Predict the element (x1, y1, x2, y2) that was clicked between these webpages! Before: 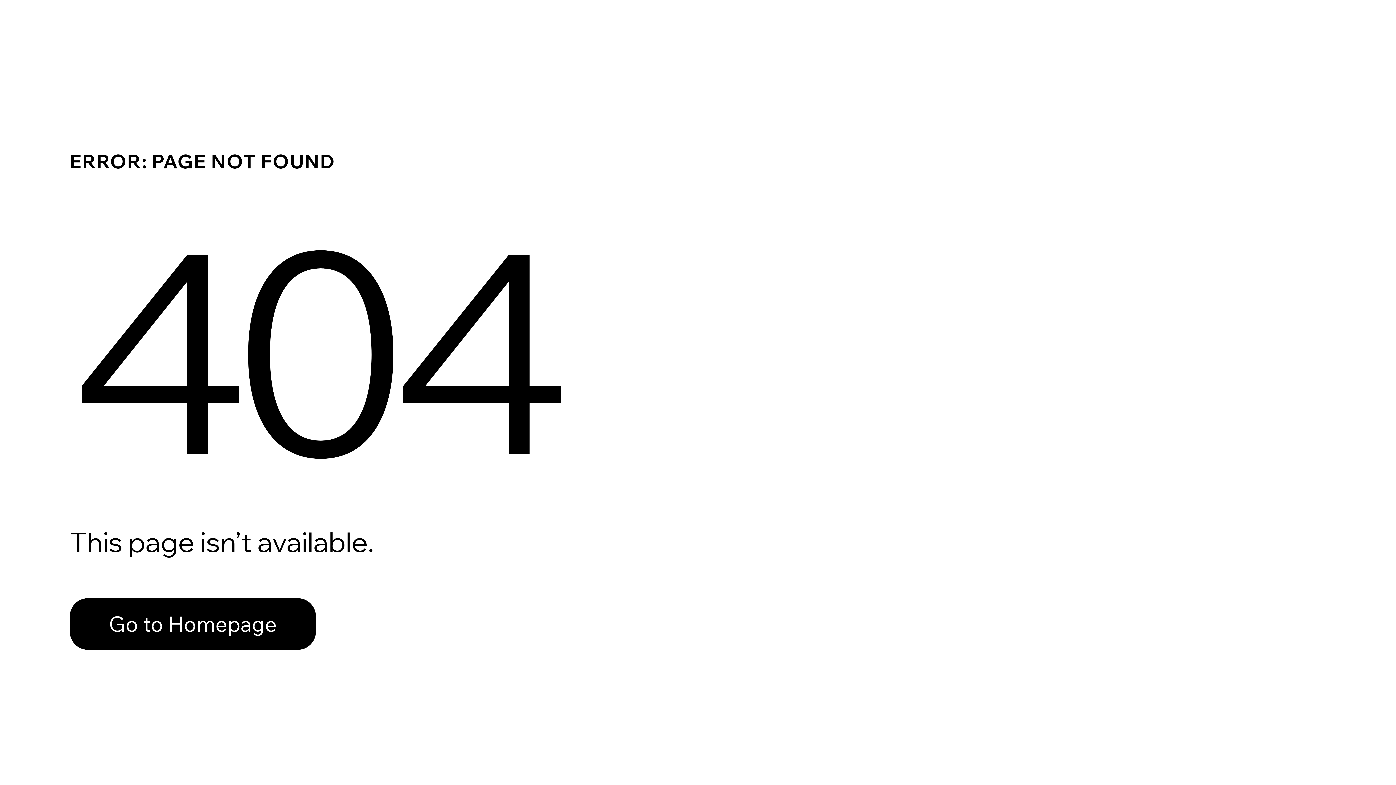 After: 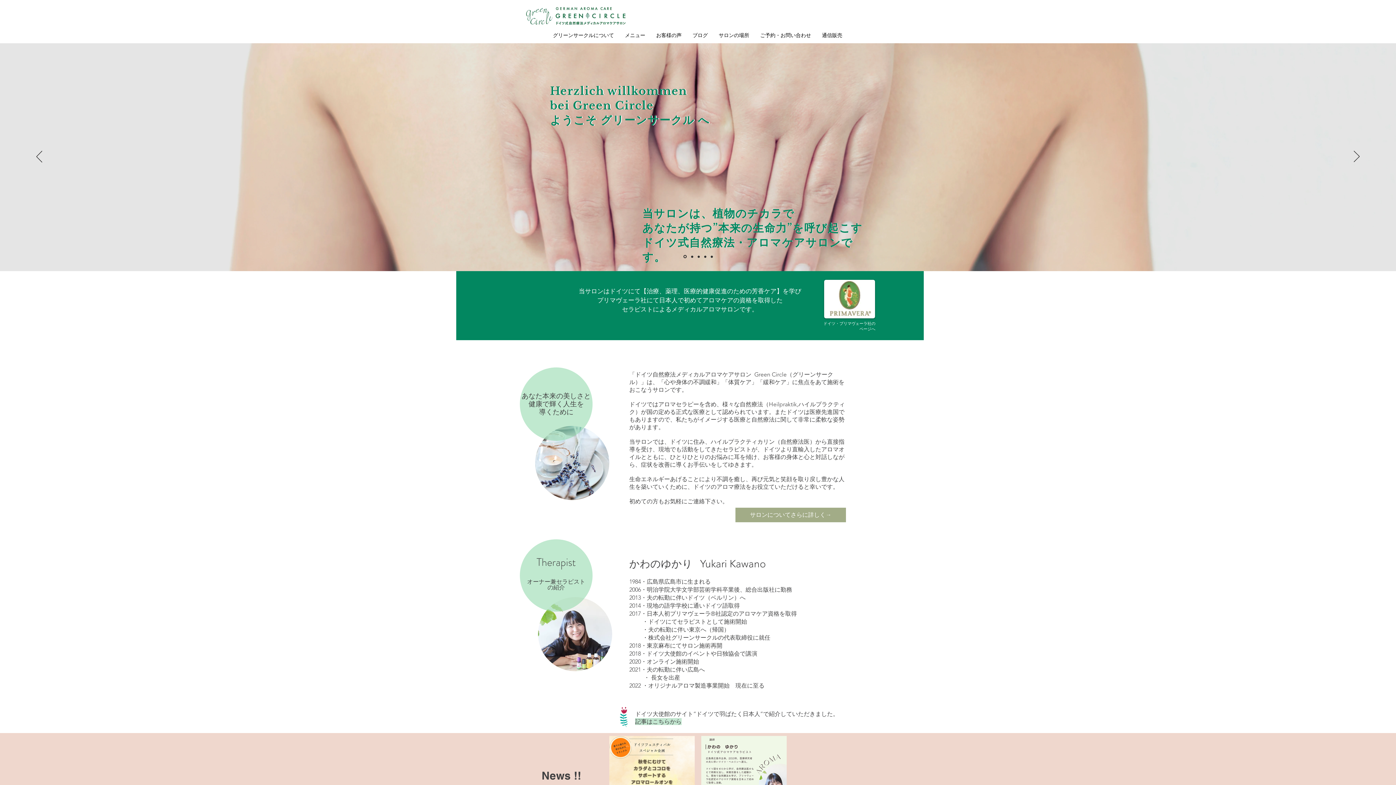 Action: bbox: (69, 582, 768, 659) label: Go to Homepage